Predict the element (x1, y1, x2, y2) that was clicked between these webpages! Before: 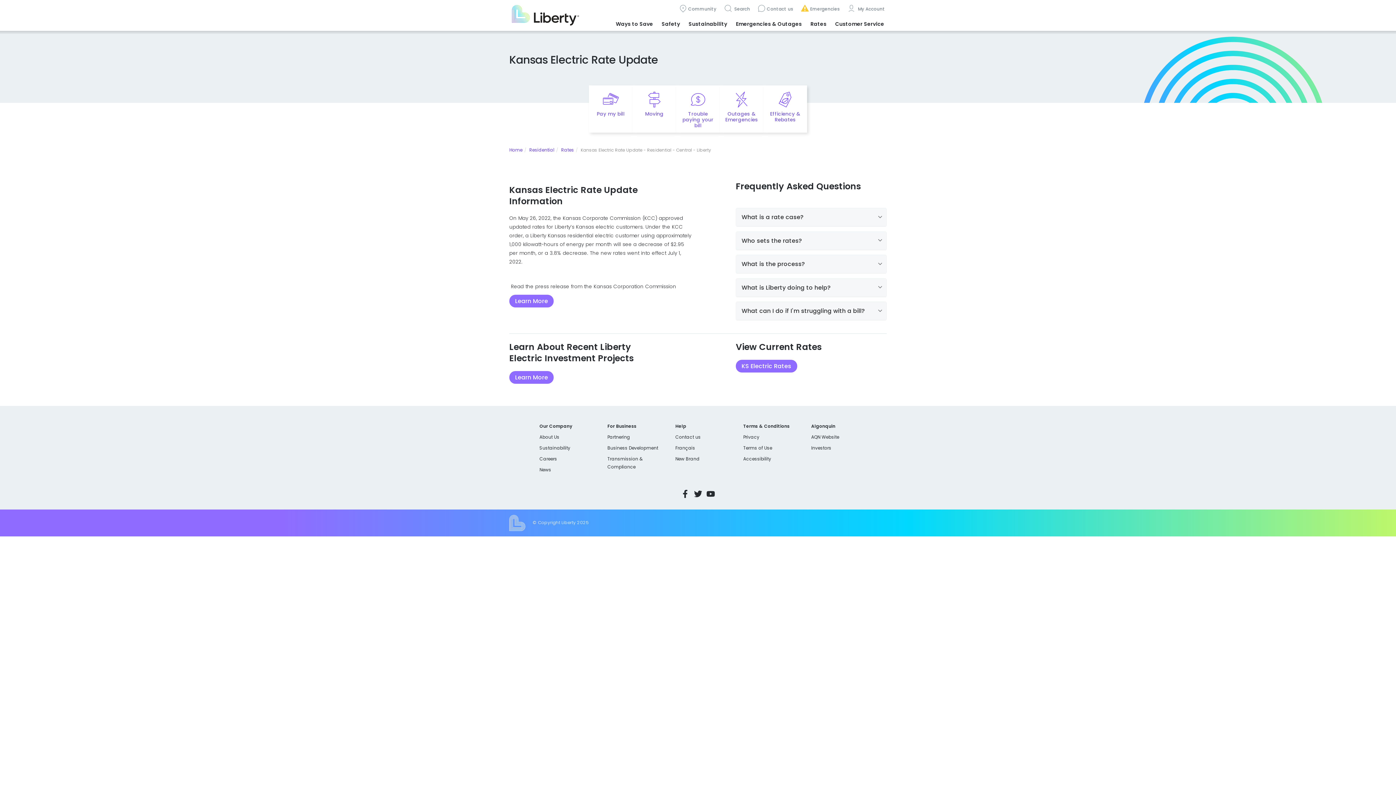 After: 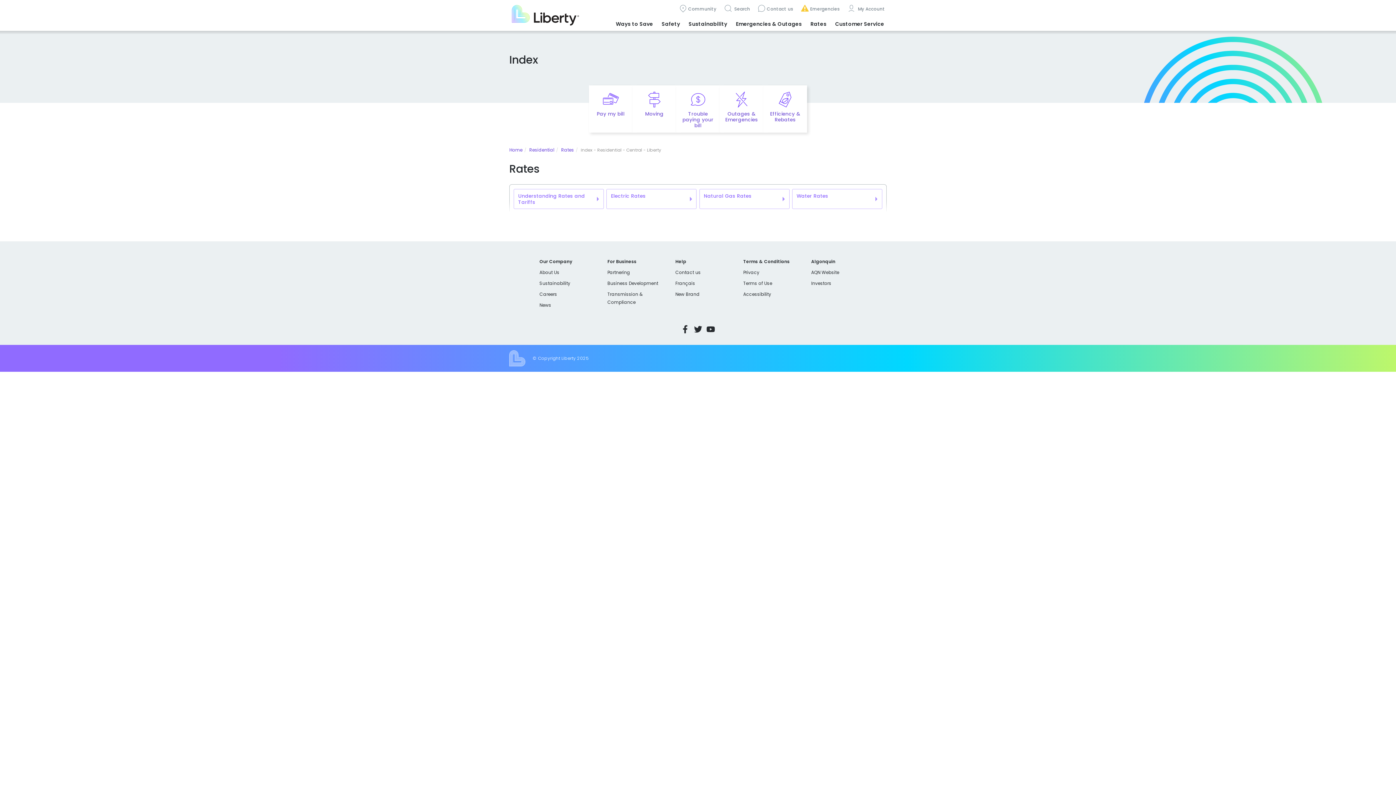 Action: label: Rates bbox: (561, 146, 574, 153)